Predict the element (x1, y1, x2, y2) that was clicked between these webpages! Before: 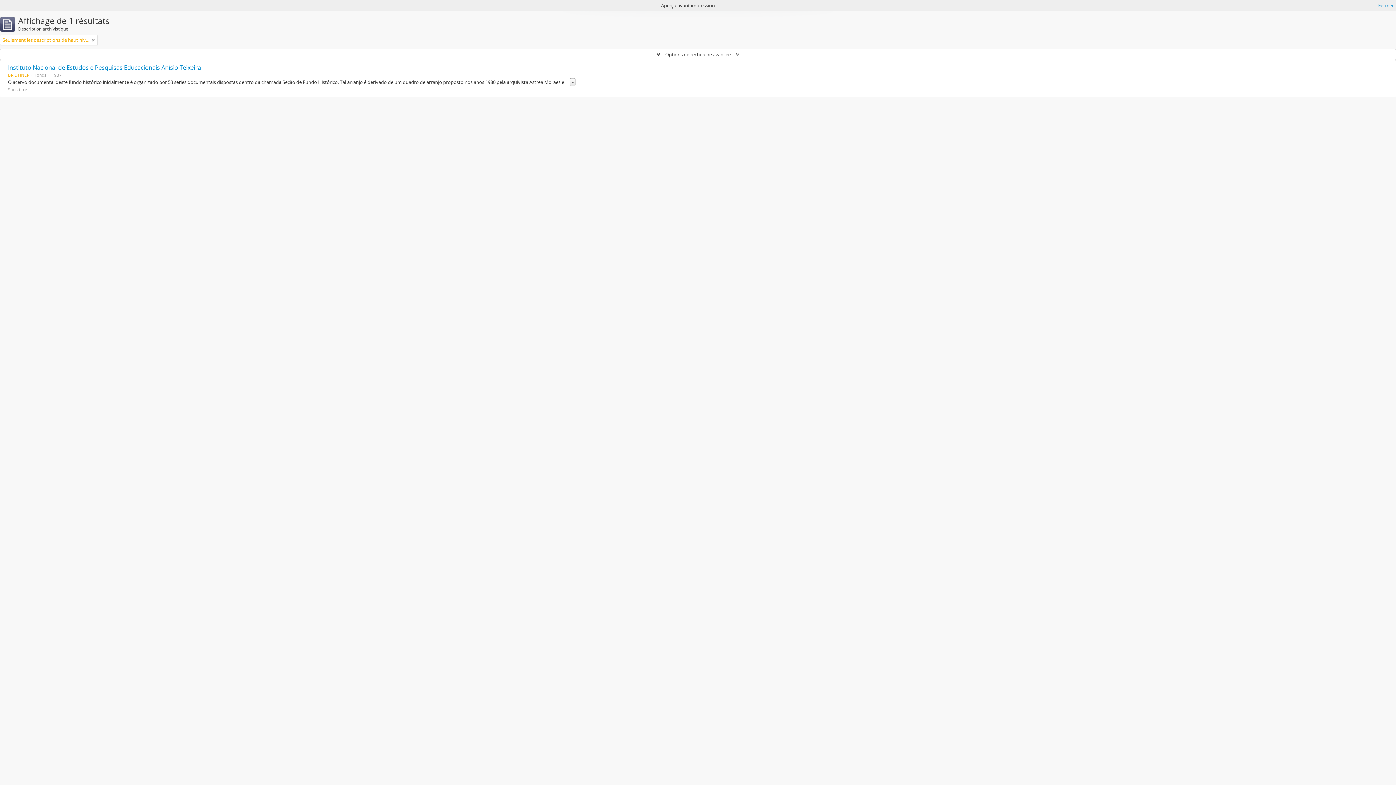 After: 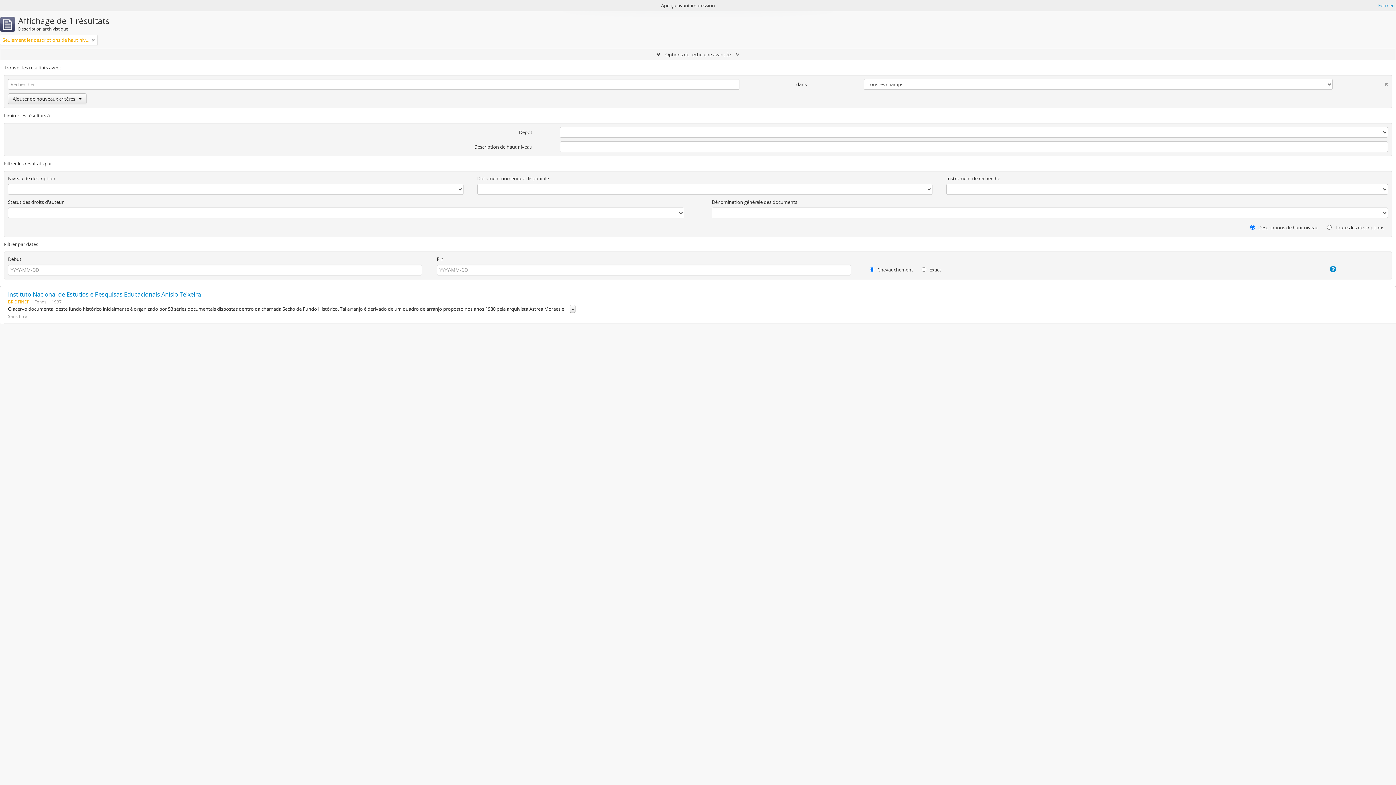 Action: bbox: (0, 49, 1396, 60) label:  Options de recherche avancée 